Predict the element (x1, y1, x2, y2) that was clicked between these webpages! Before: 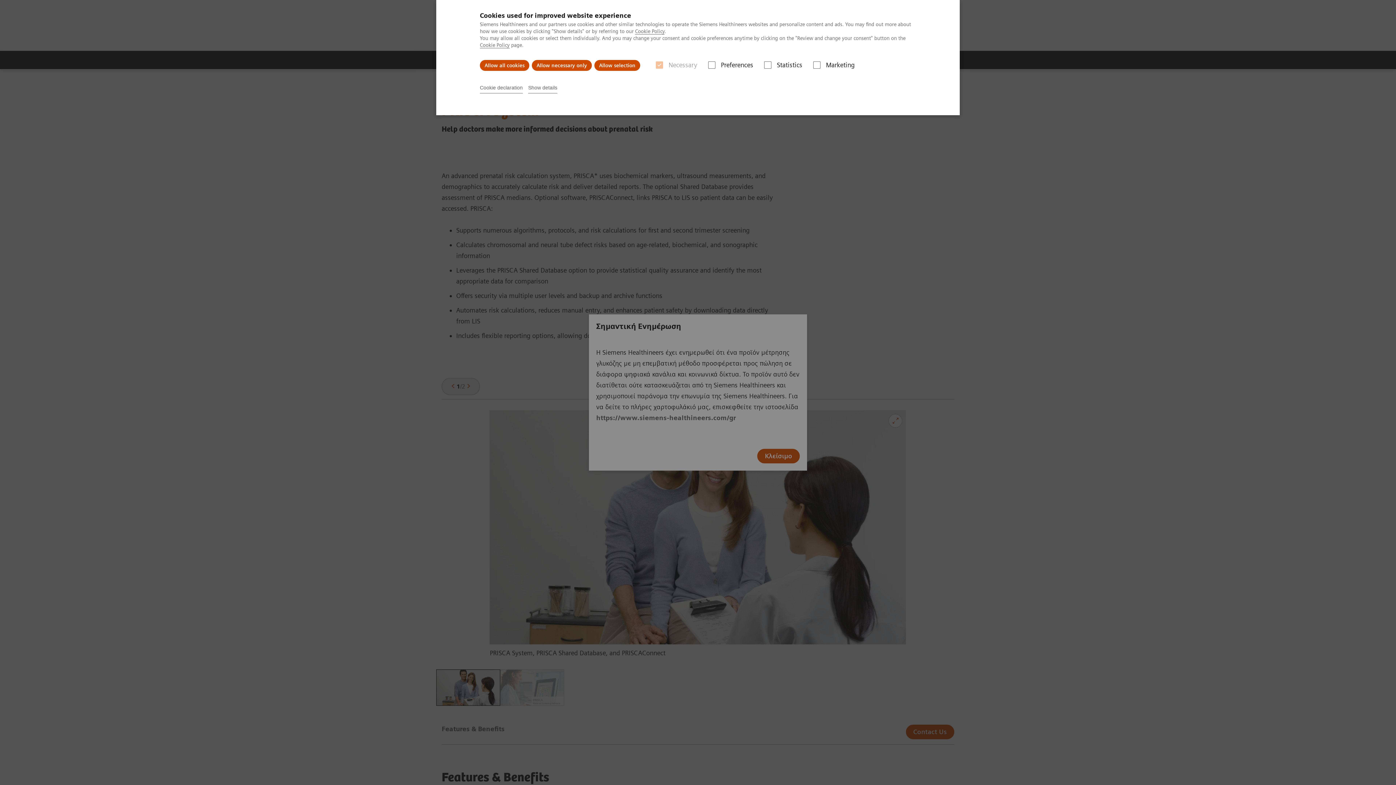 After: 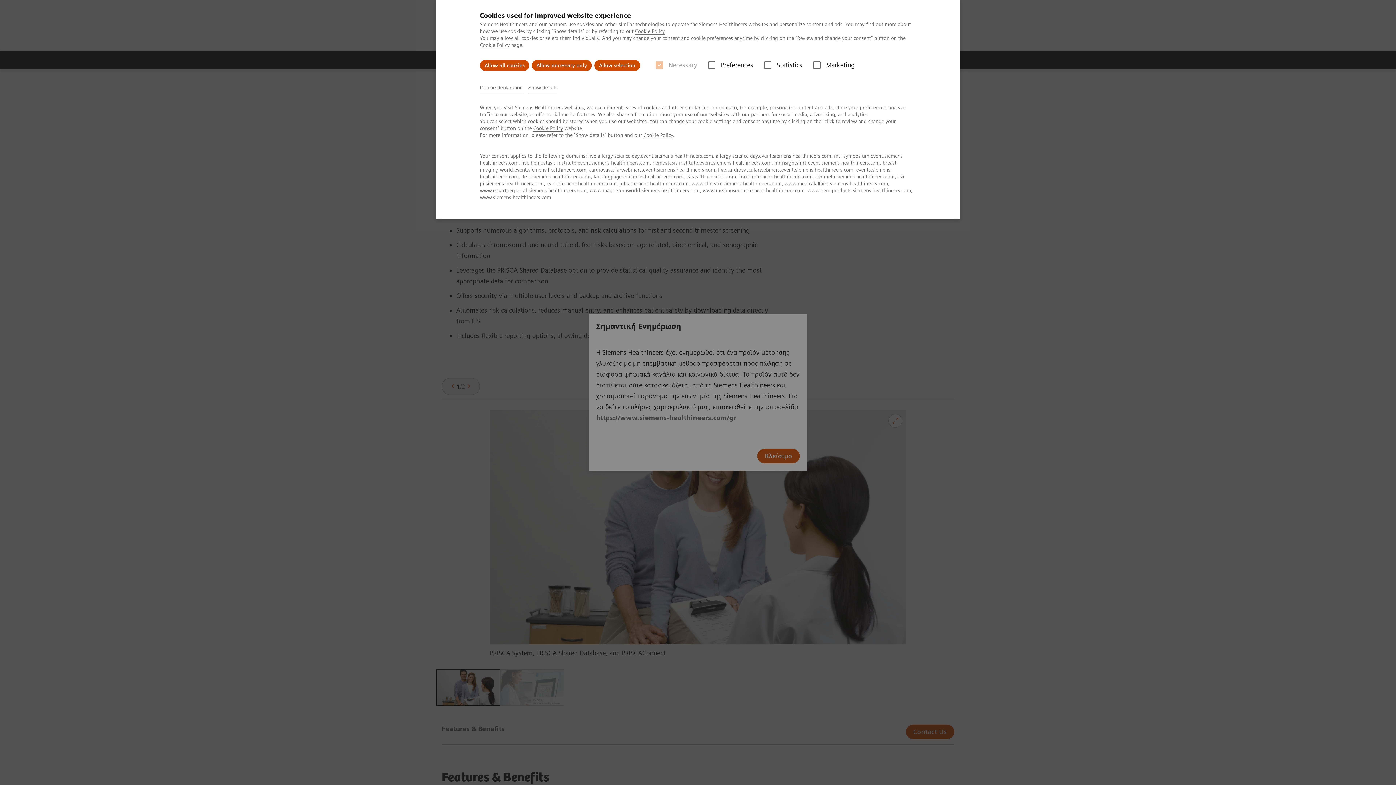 Action: bbox: (480, 82, 522, 93) label: Cookie declaration